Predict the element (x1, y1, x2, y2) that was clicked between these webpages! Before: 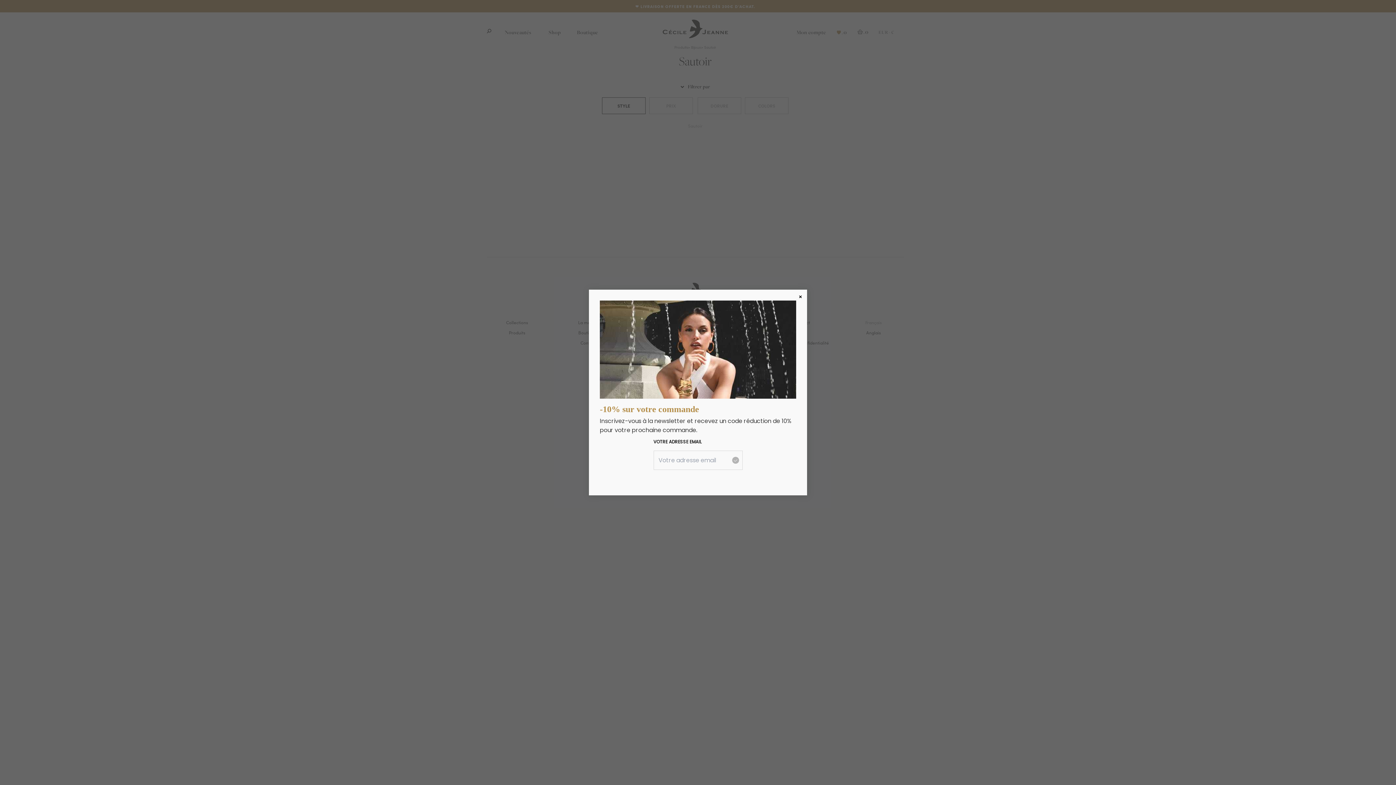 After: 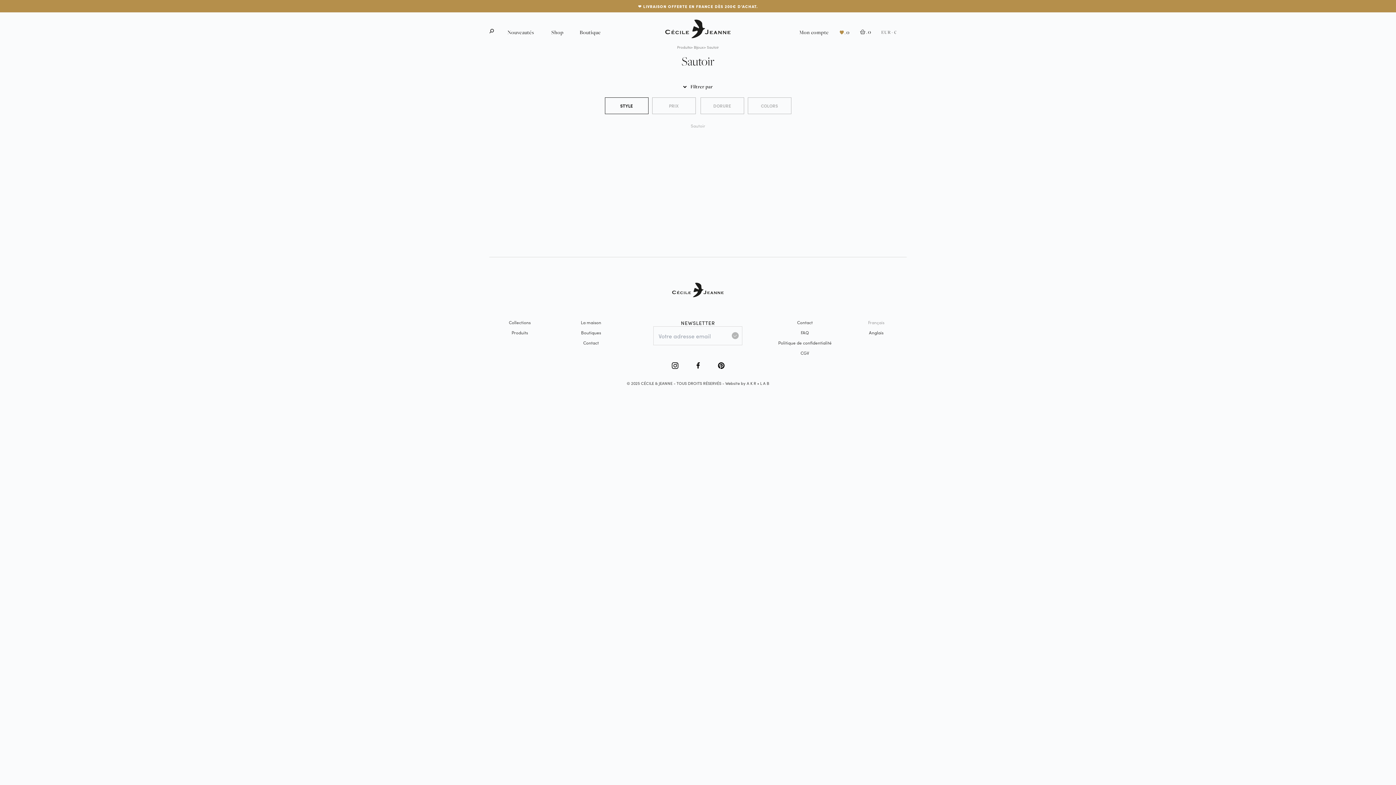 Action: bbox: (794, 284, 807, 306) label: Fermer